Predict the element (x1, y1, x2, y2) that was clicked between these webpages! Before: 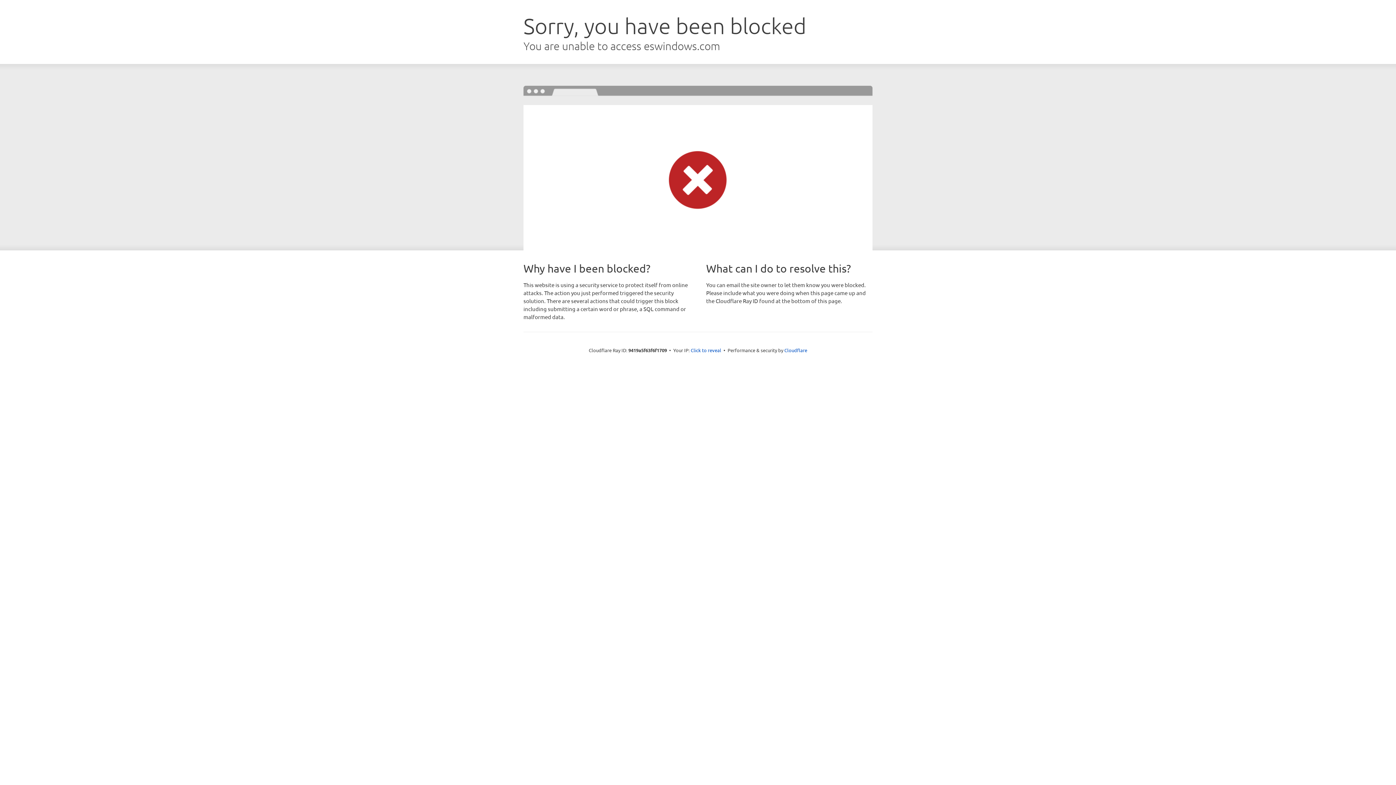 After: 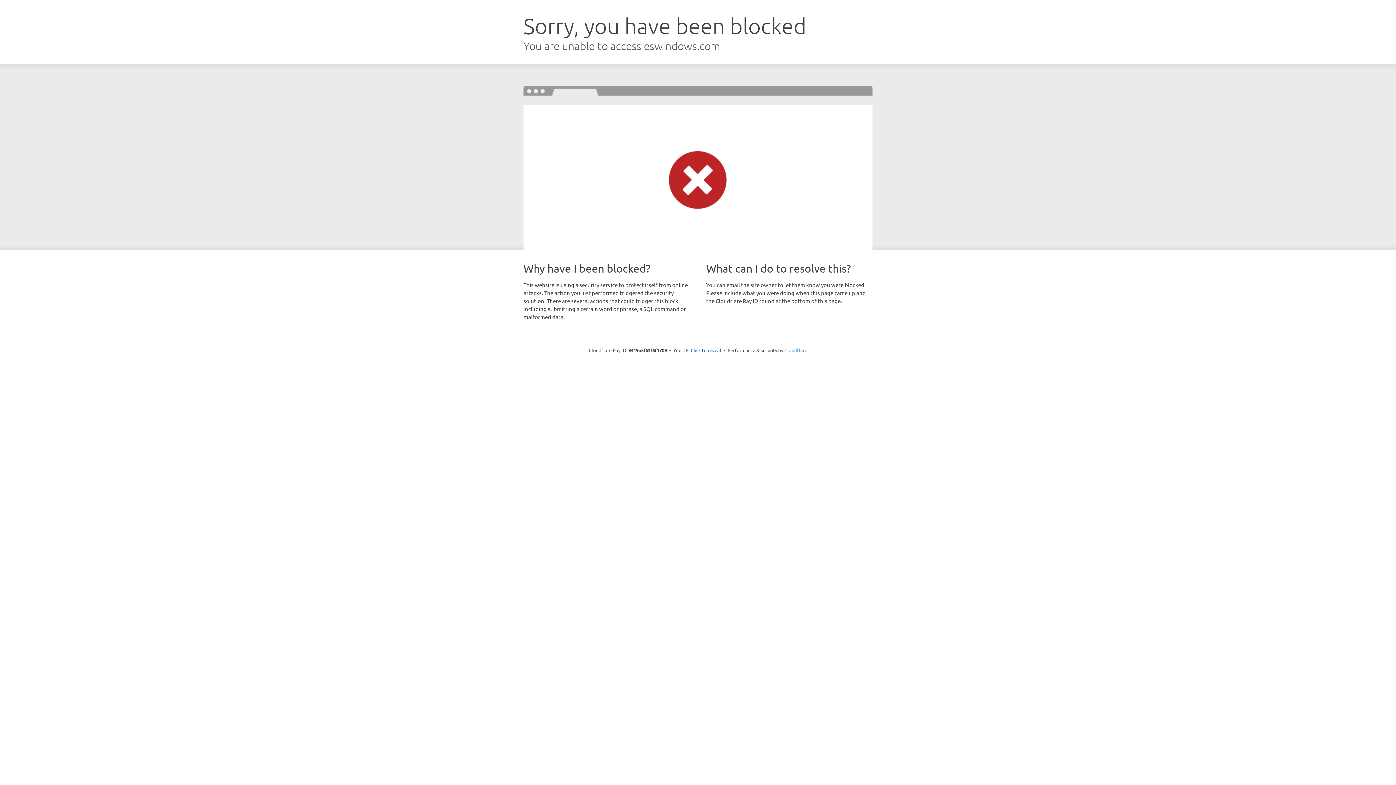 Action: label: Cloudflare bbox: (784, 347, 807, 353)